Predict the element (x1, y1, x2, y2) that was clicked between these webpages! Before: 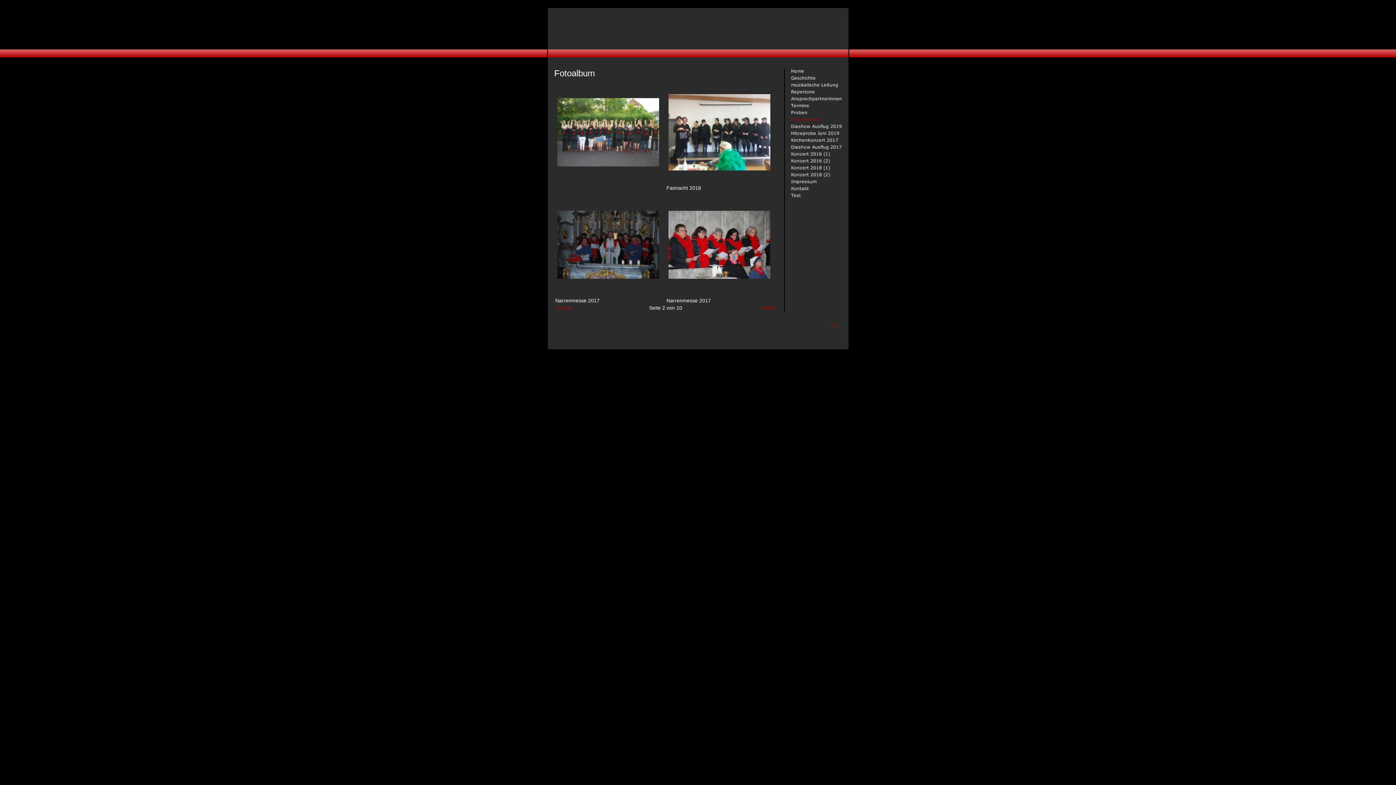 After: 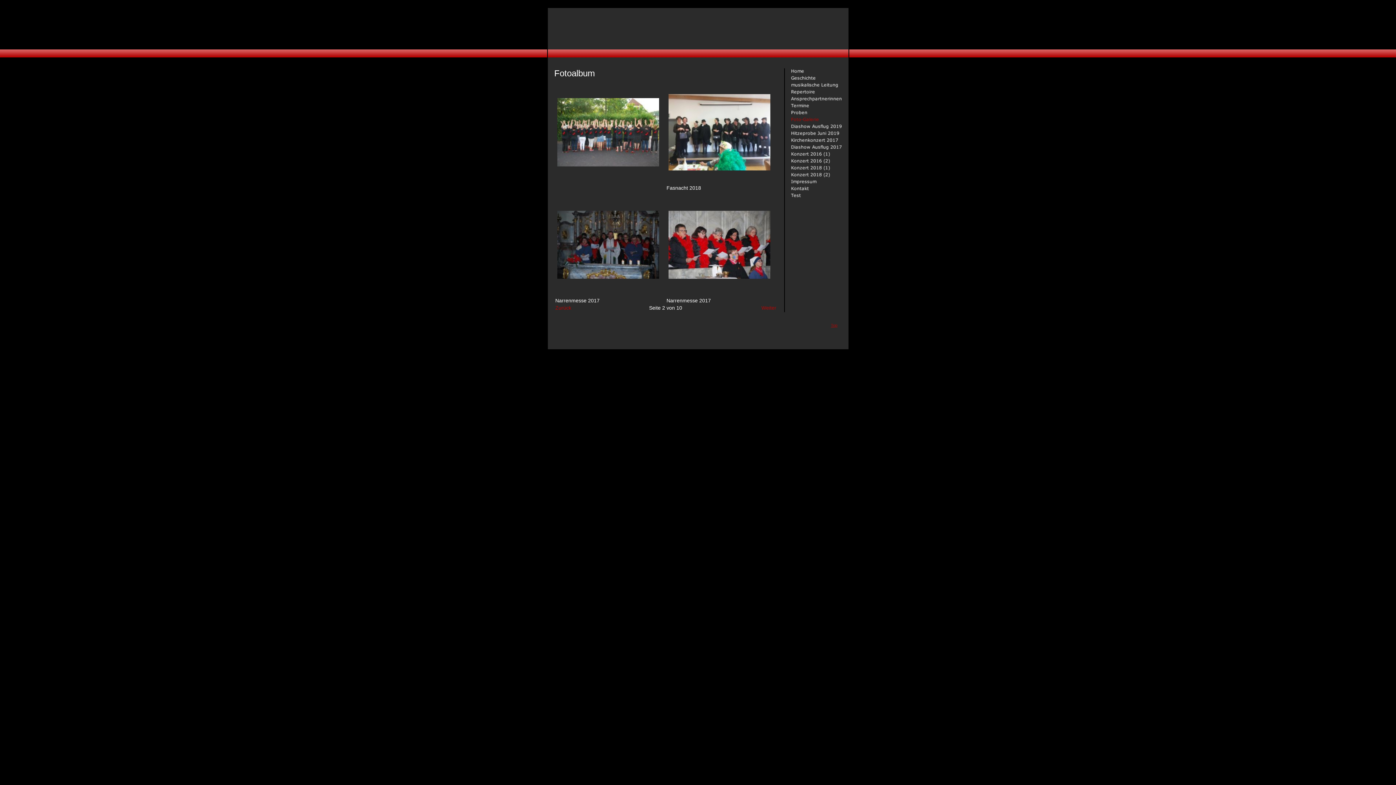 Action: label: Top bbox: (831, 323, 837, 327)